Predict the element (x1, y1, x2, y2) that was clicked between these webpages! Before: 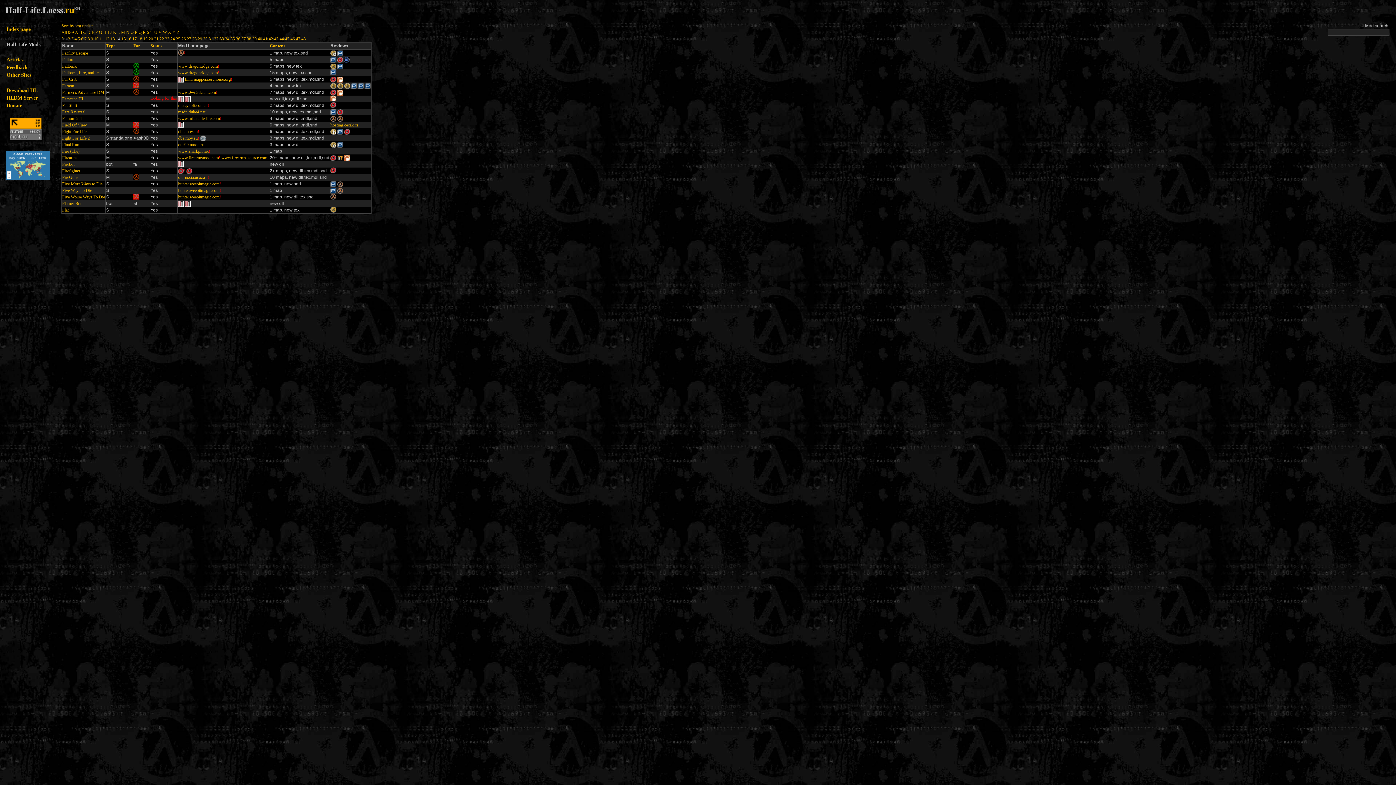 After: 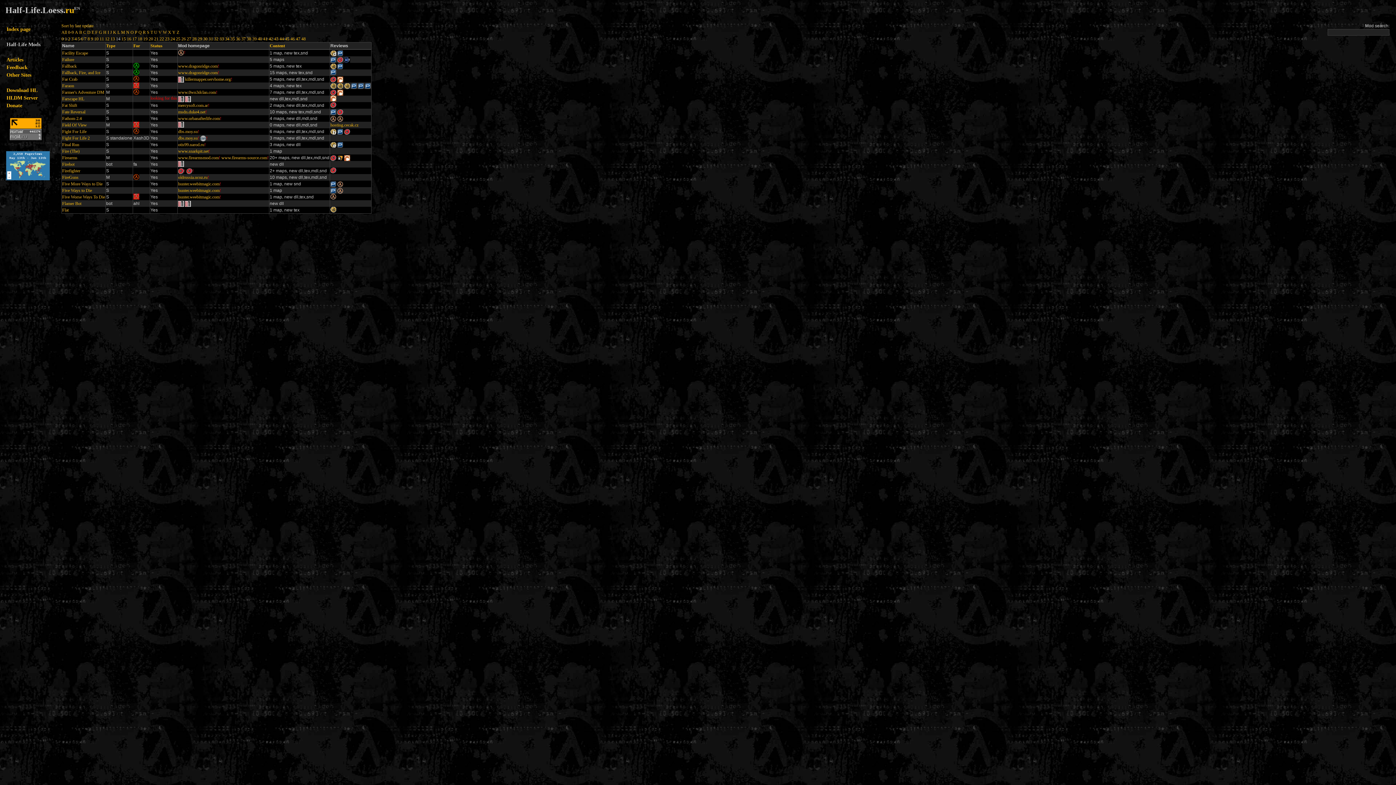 Action: bbox: (337, 76, 343, 81)